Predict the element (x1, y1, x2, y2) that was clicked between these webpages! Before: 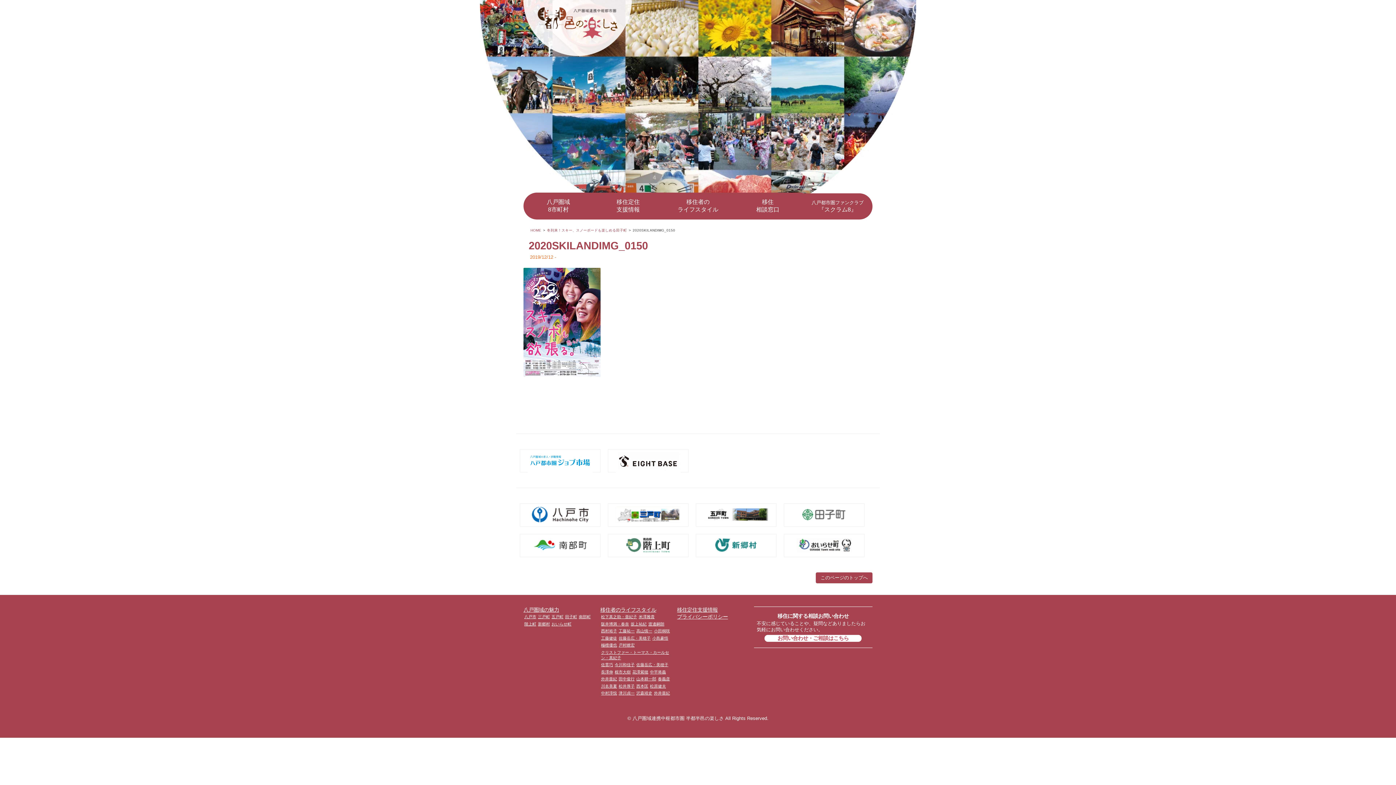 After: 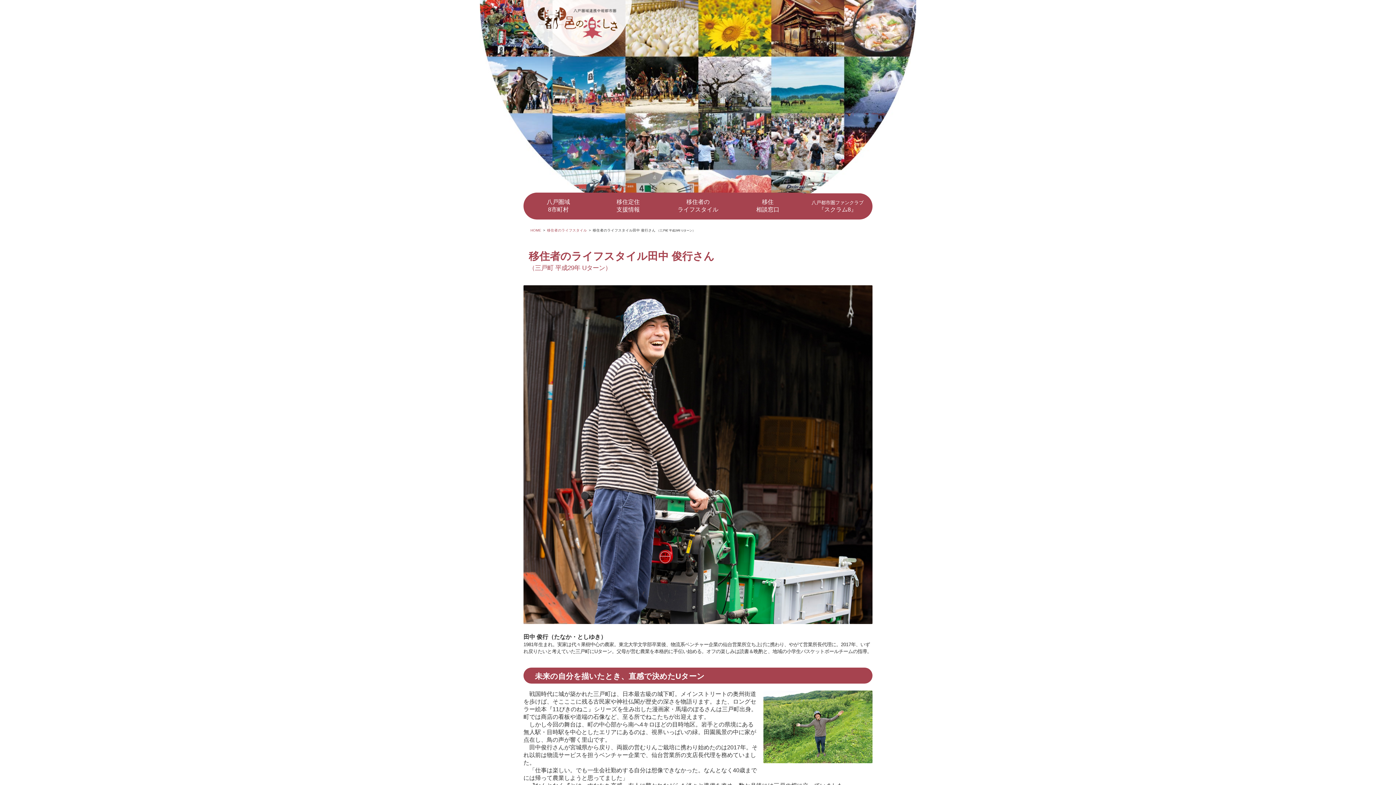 Action: bbox: (618, 677, 634, 681) label: 田中俊行